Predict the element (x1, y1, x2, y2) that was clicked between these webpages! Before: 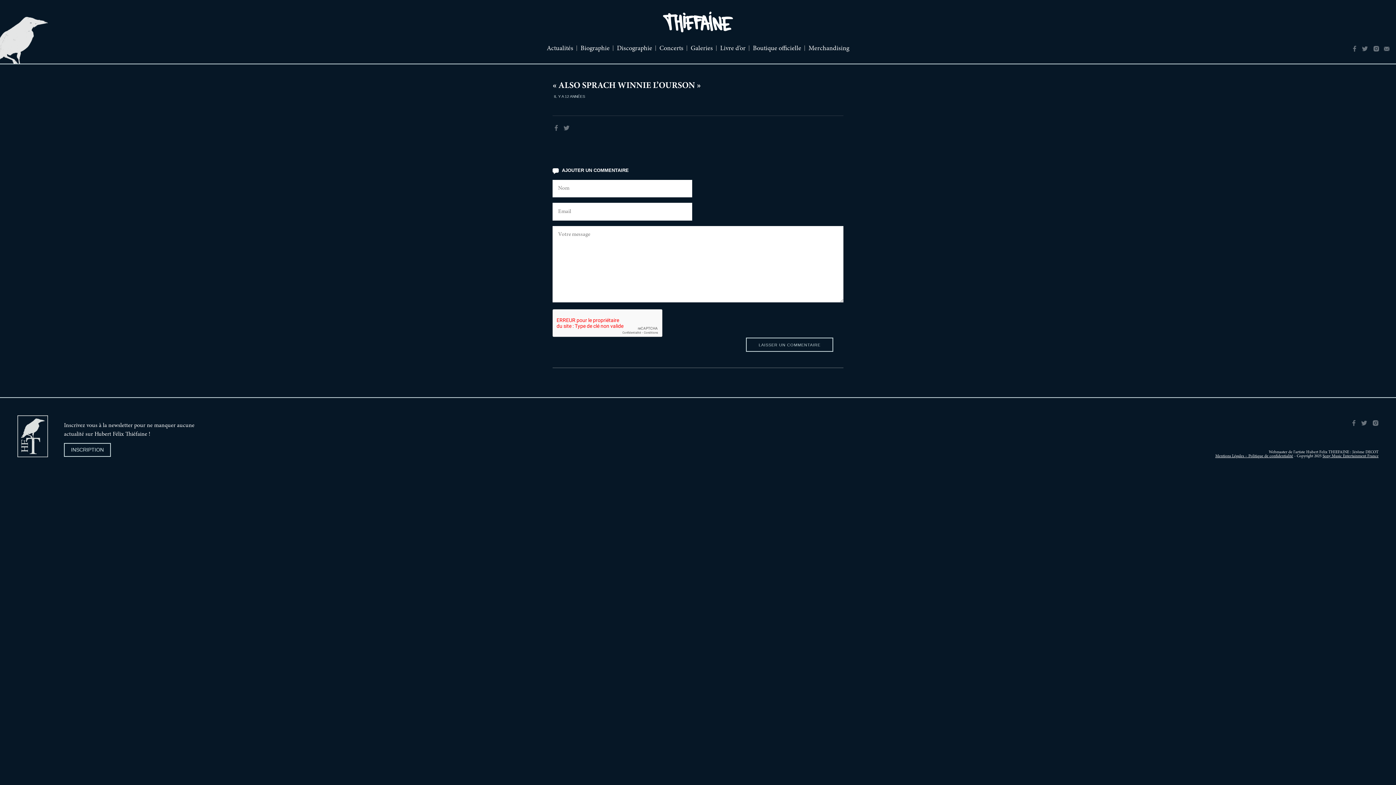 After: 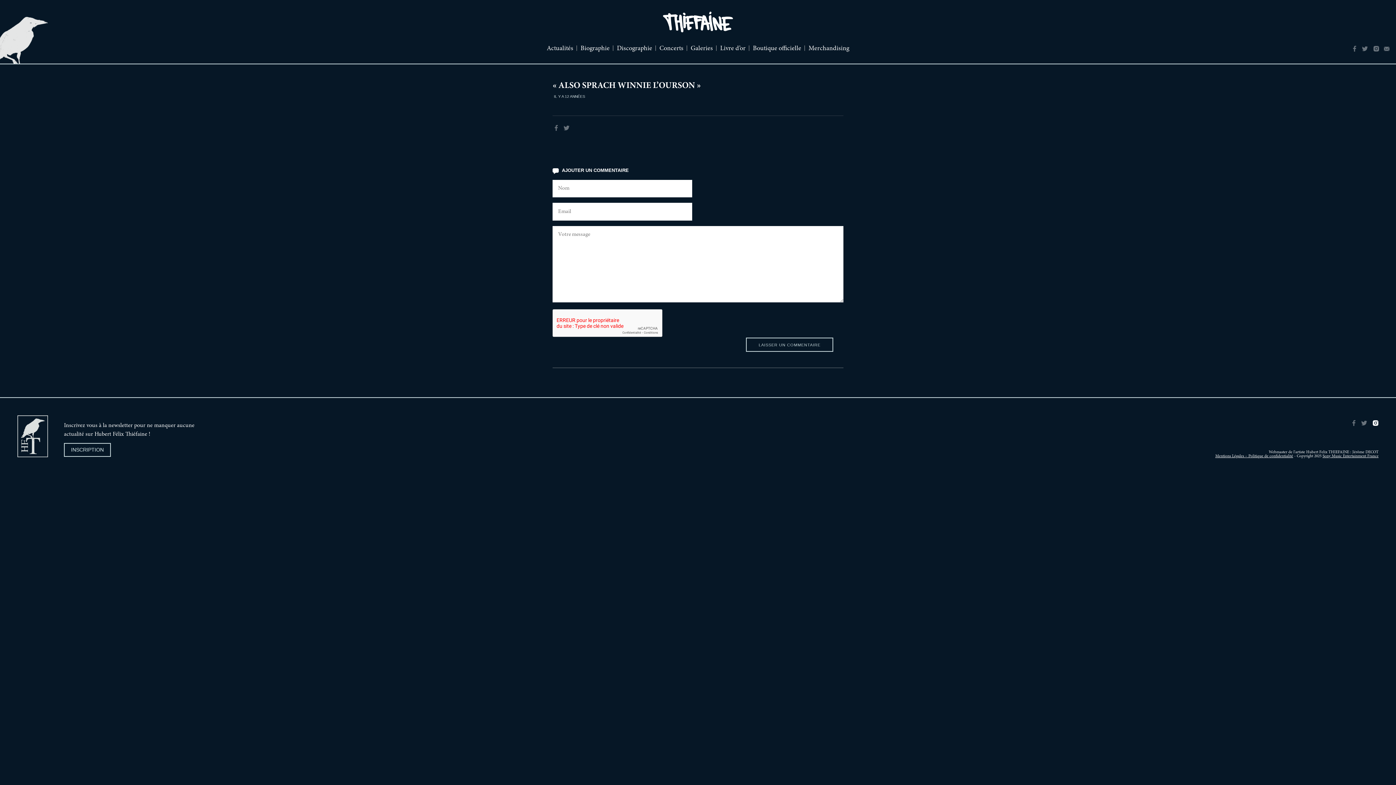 Action: bbox: (1372, 420, 1378, 426) label: Instagram